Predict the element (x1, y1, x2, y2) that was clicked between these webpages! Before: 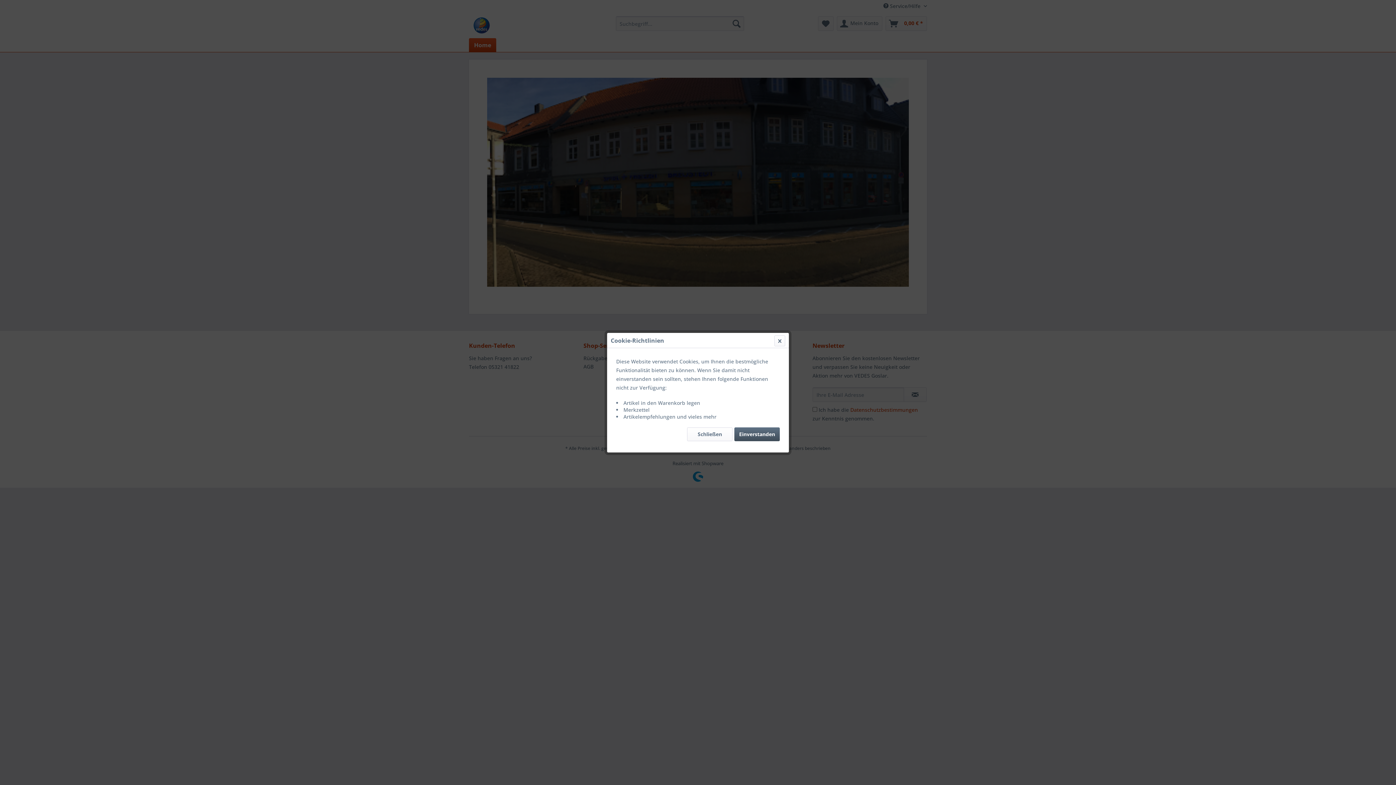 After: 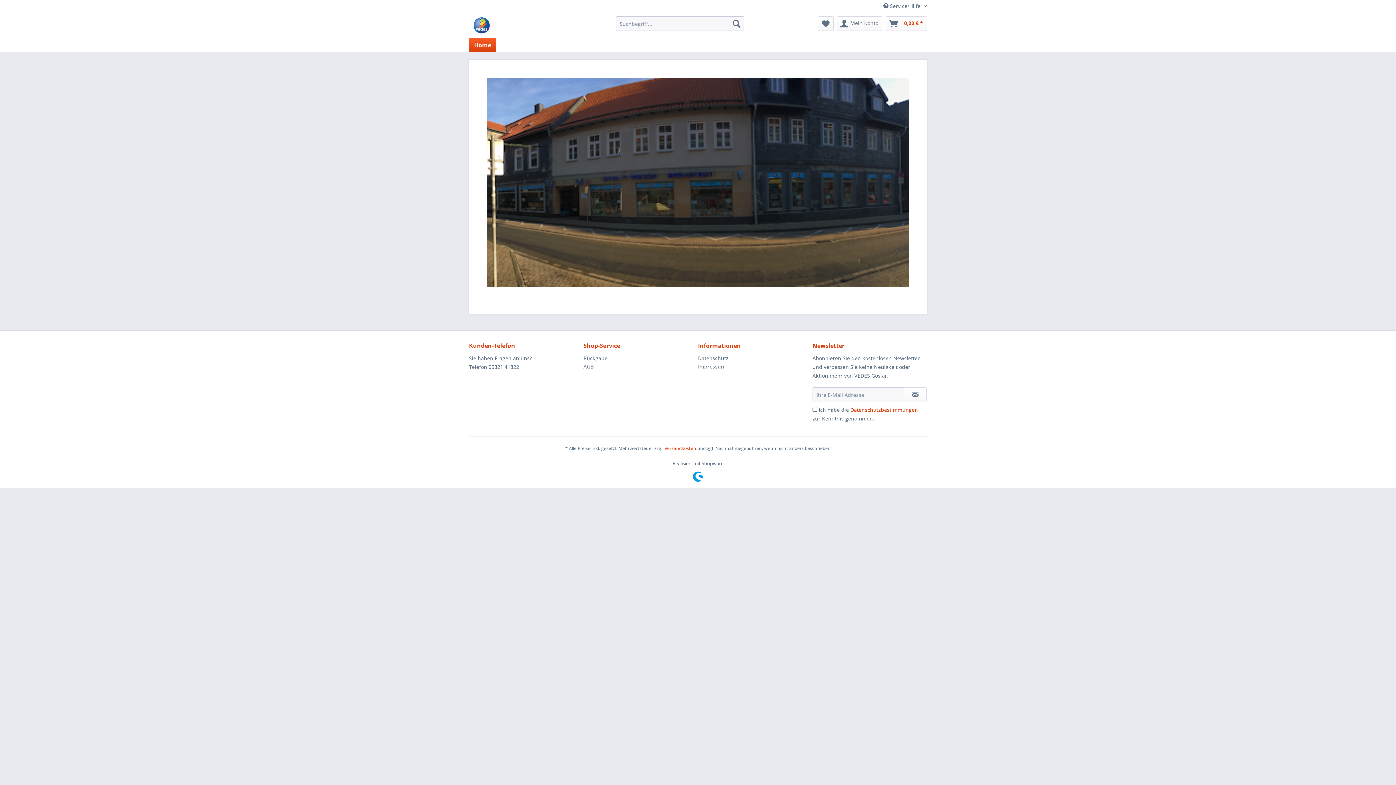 Action: label: Einverstanden bbox: (734, 427, 780, 441)